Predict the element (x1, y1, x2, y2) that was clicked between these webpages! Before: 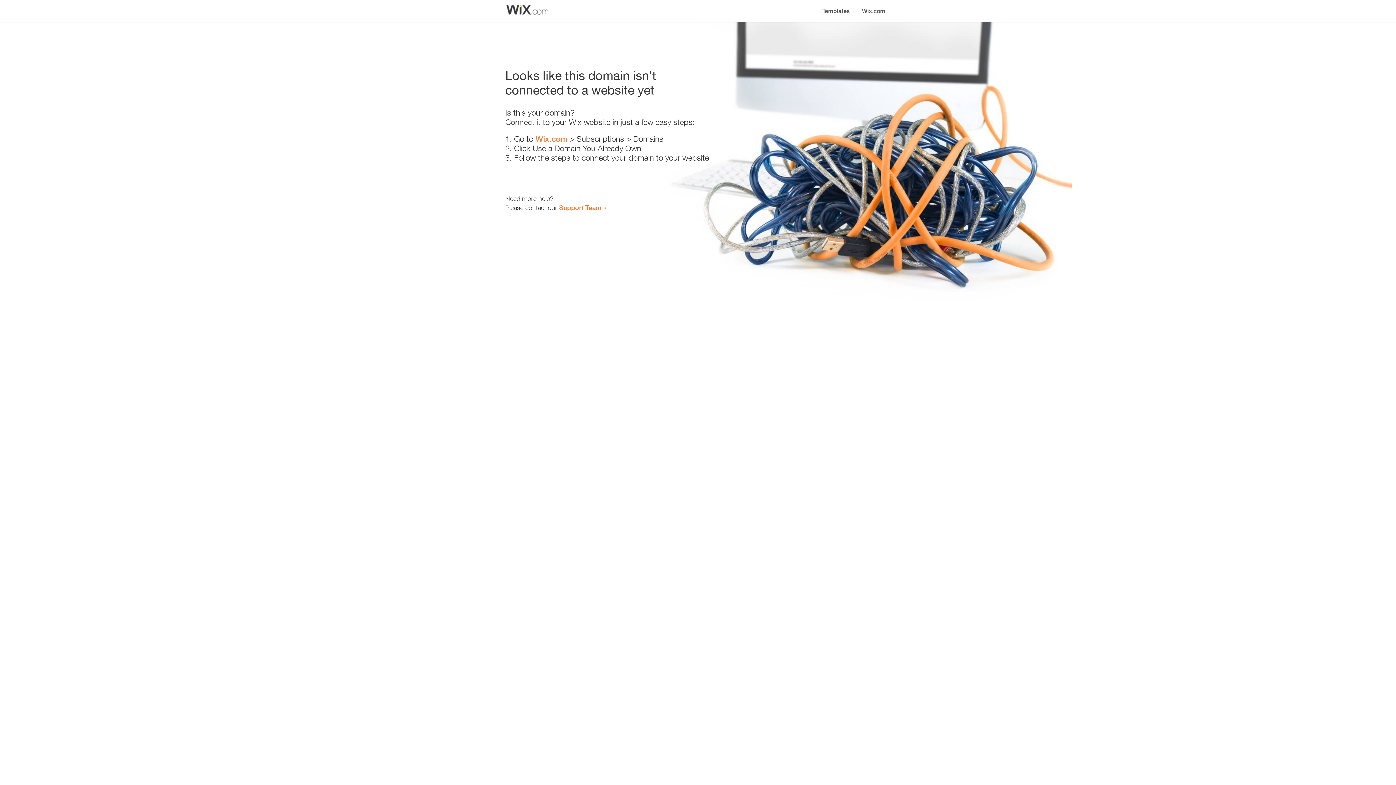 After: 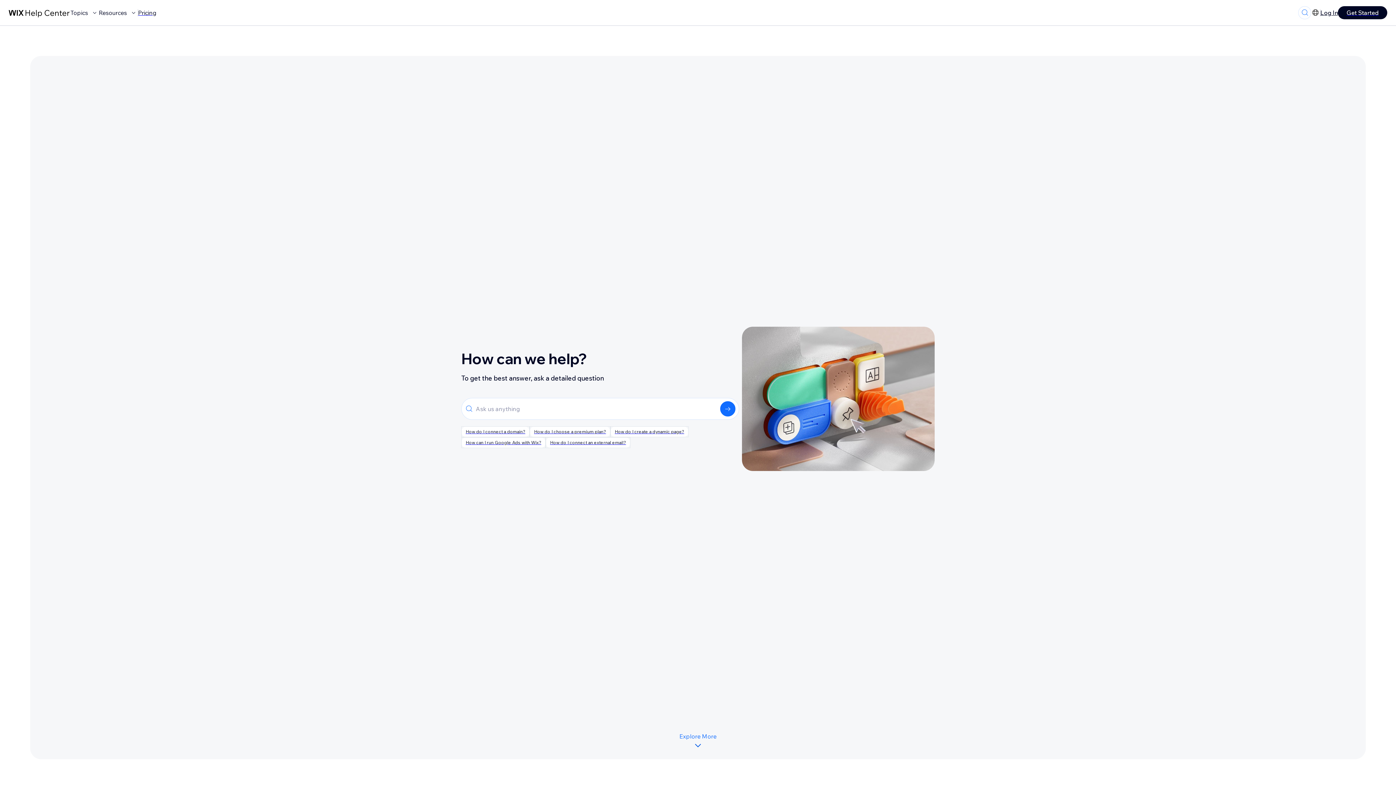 Action: label: Support Team bbox: (559, 203, 601, 211)